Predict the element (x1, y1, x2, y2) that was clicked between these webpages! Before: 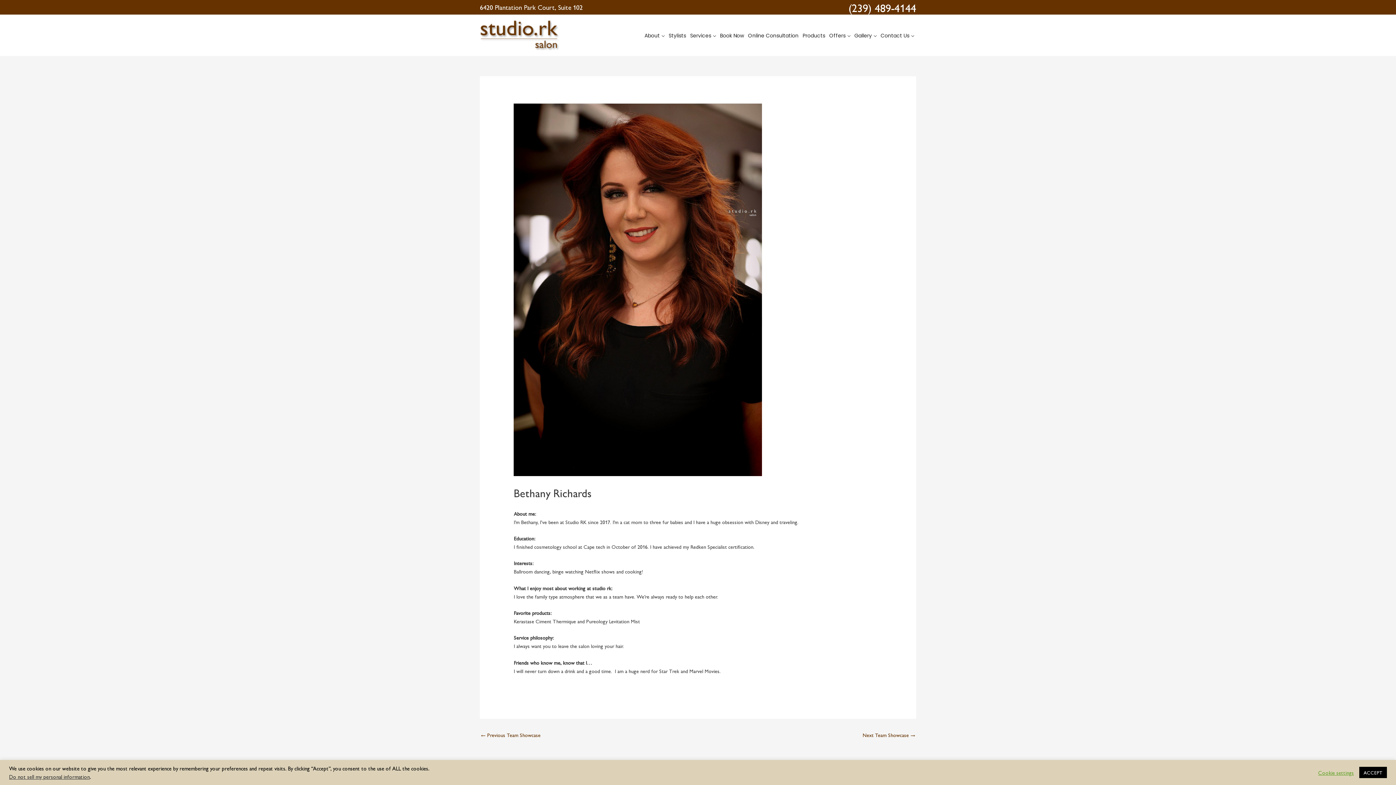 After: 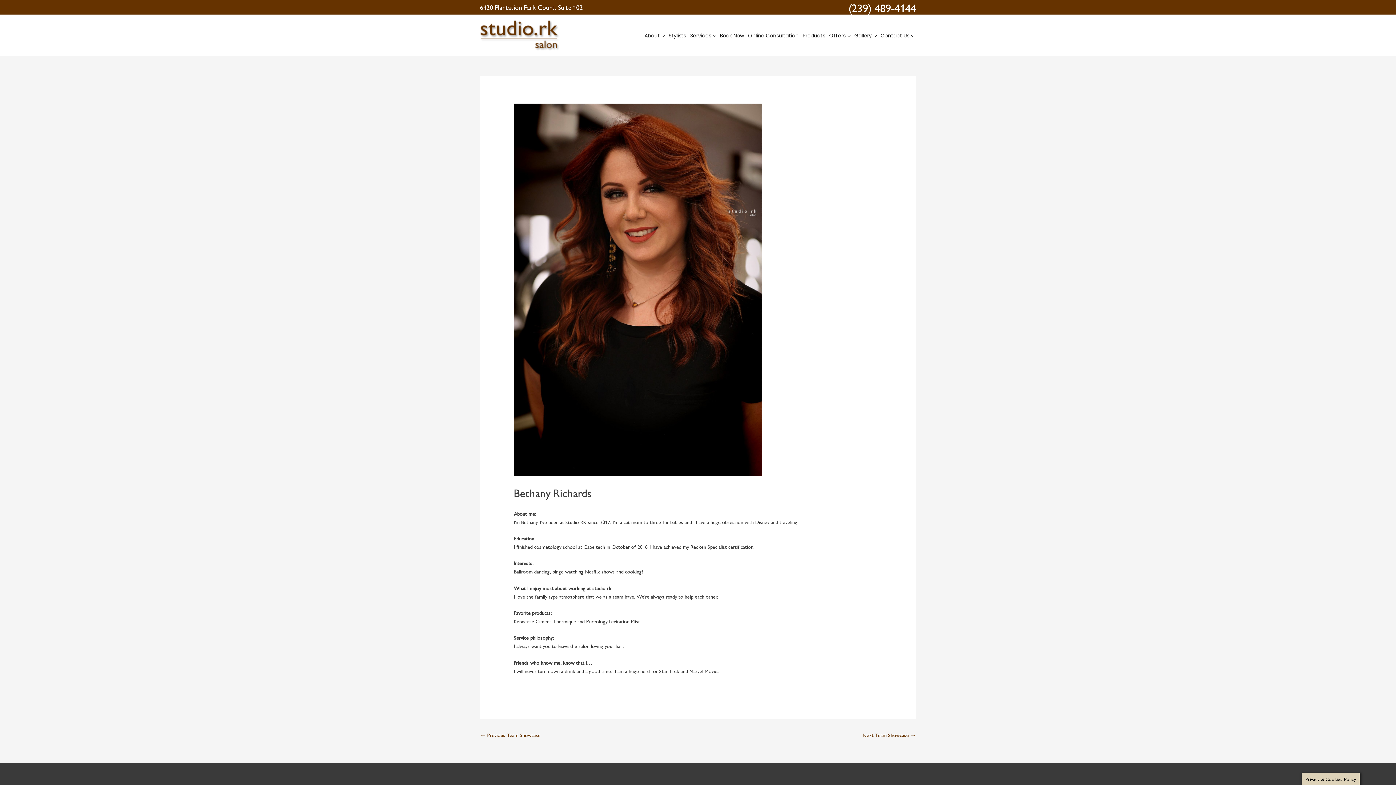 Action: bbox: (1359, 767, 1387, 778) label: ACCEPT